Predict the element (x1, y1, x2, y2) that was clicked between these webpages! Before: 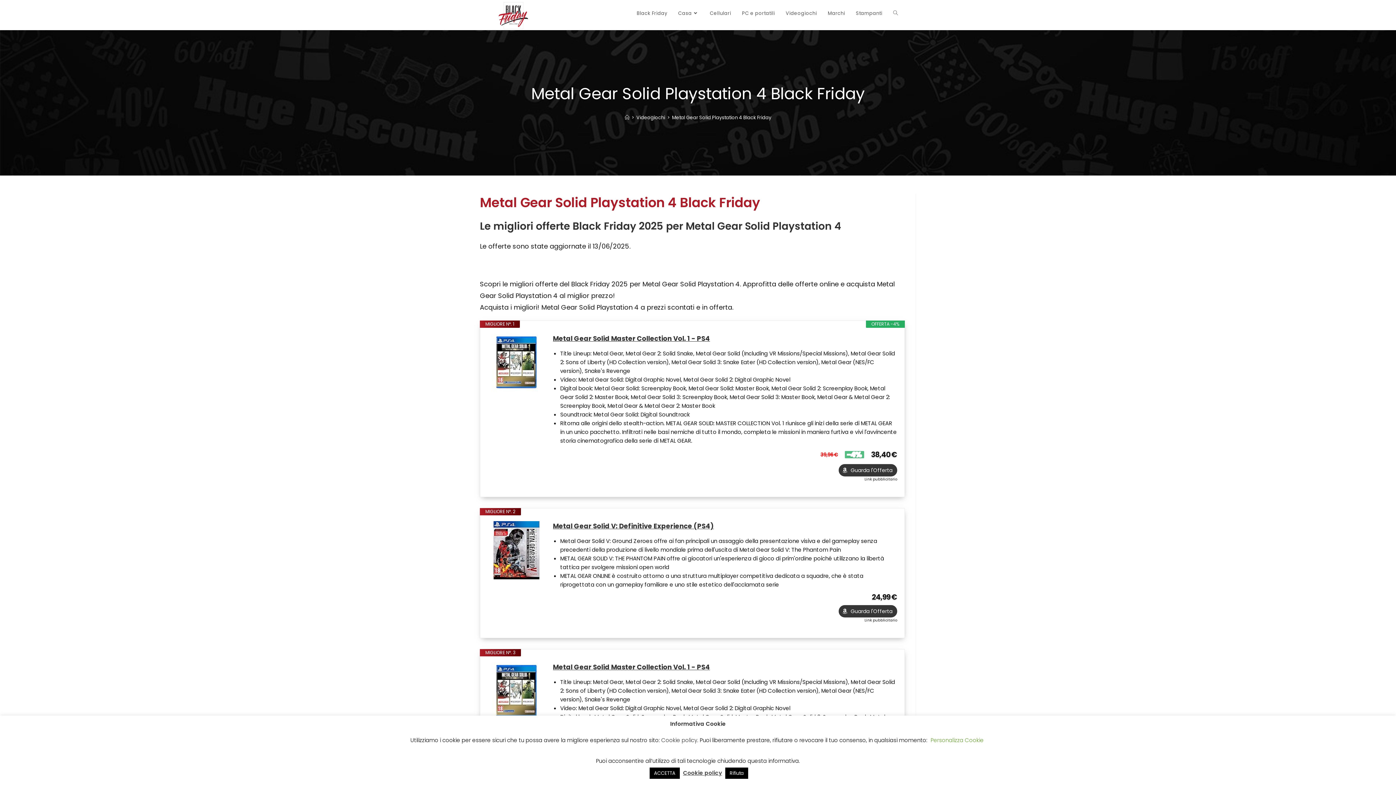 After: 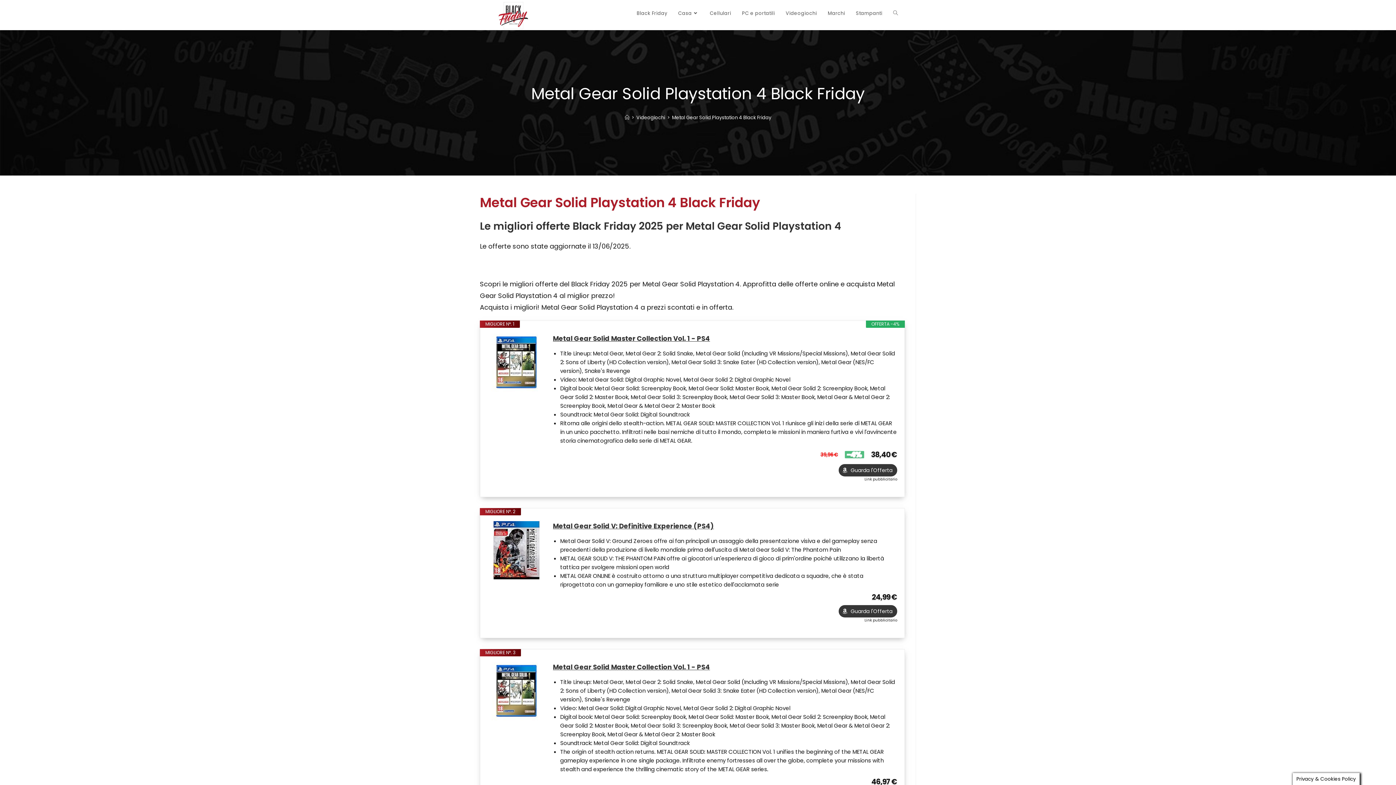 Action: bbox: (649, 768, 680, 779) label: ACCETTA